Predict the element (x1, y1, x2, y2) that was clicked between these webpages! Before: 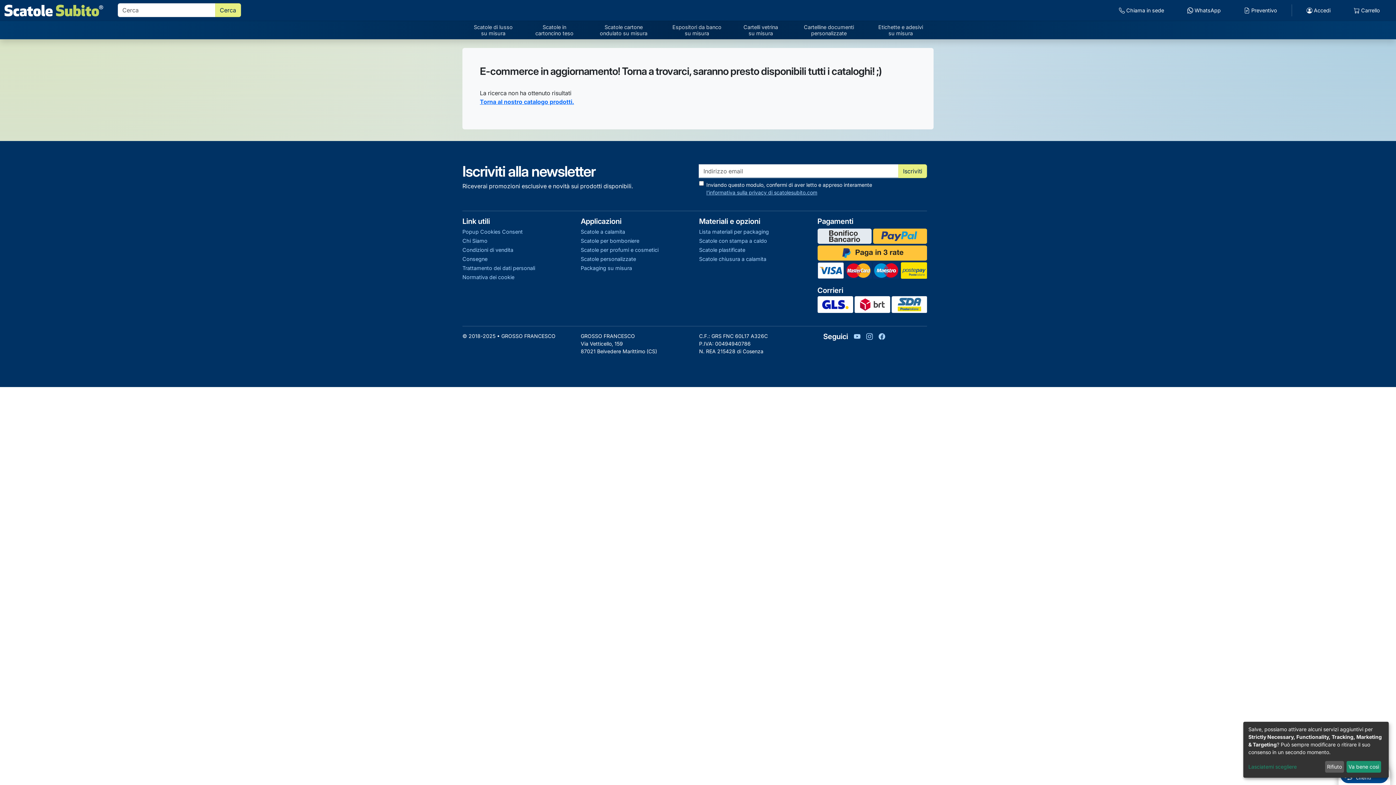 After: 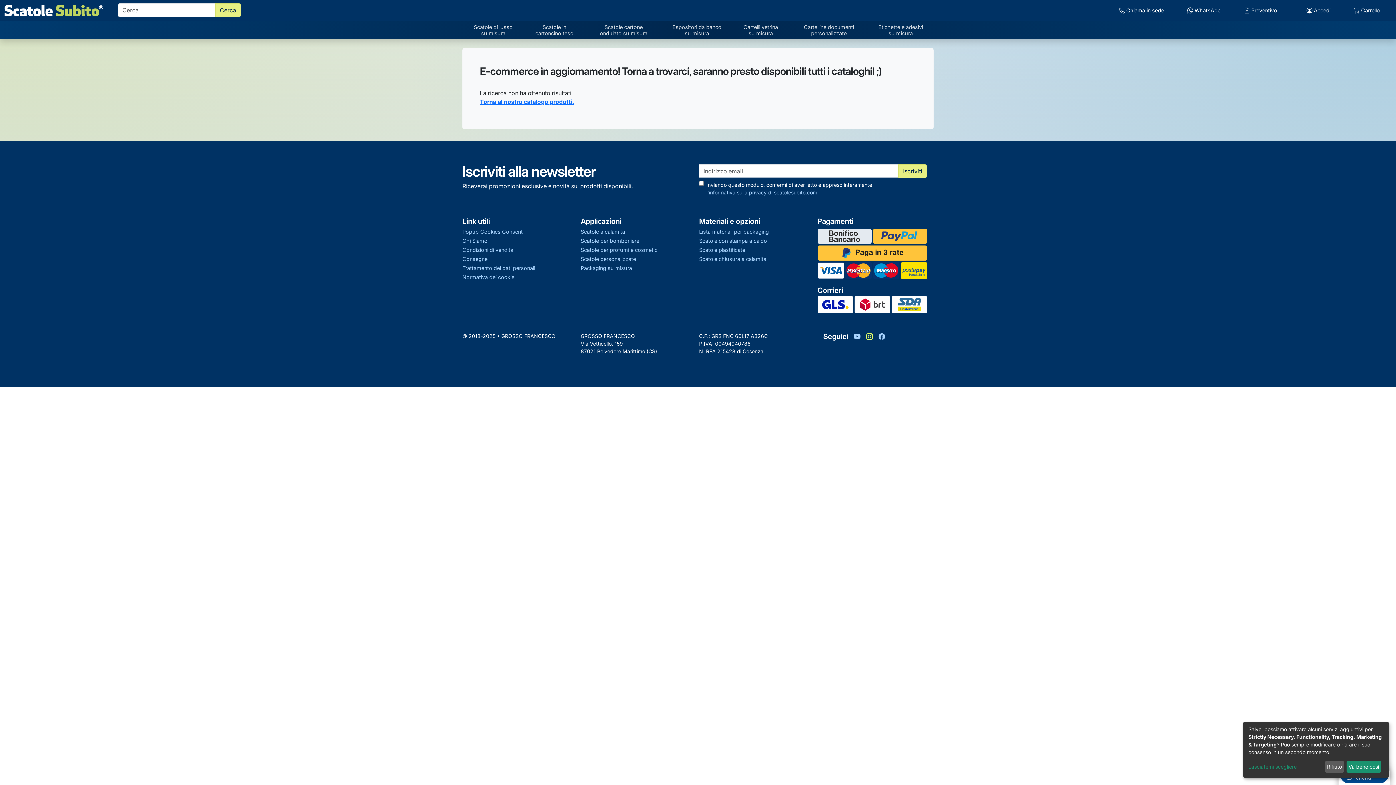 Action: bbox: (866, 333, 873, 340)